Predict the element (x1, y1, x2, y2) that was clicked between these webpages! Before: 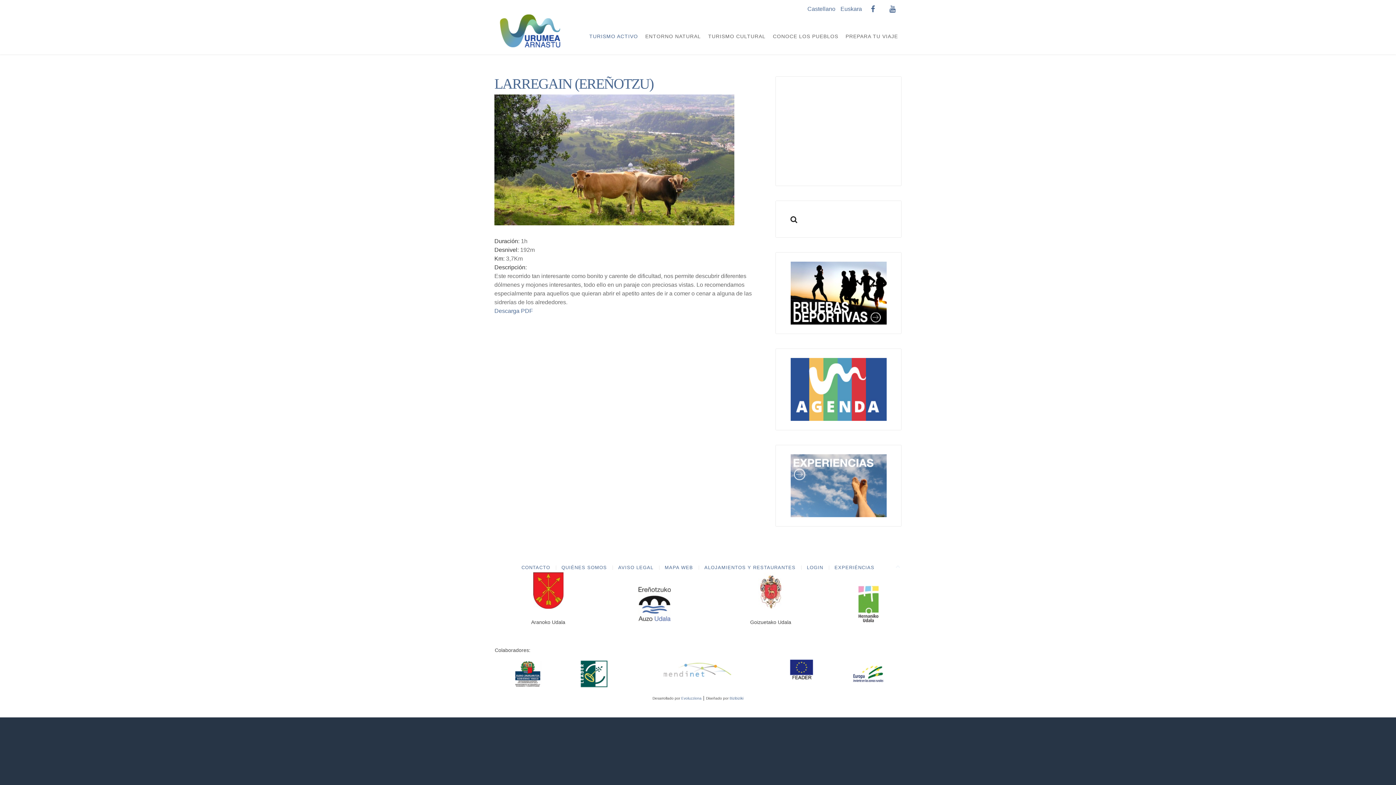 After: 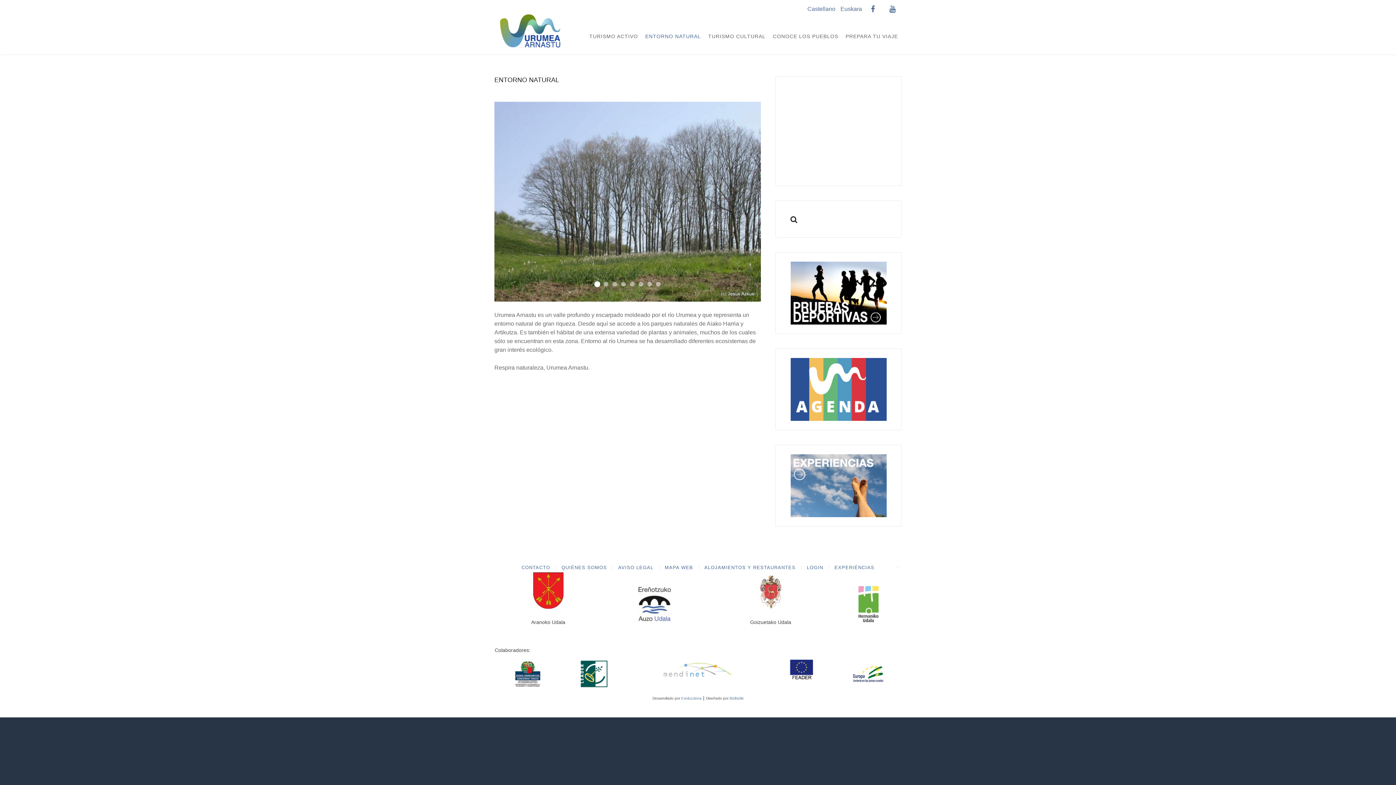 Action: label: ENTORNO NATURAL bbox: (641, 29, 704, 43)